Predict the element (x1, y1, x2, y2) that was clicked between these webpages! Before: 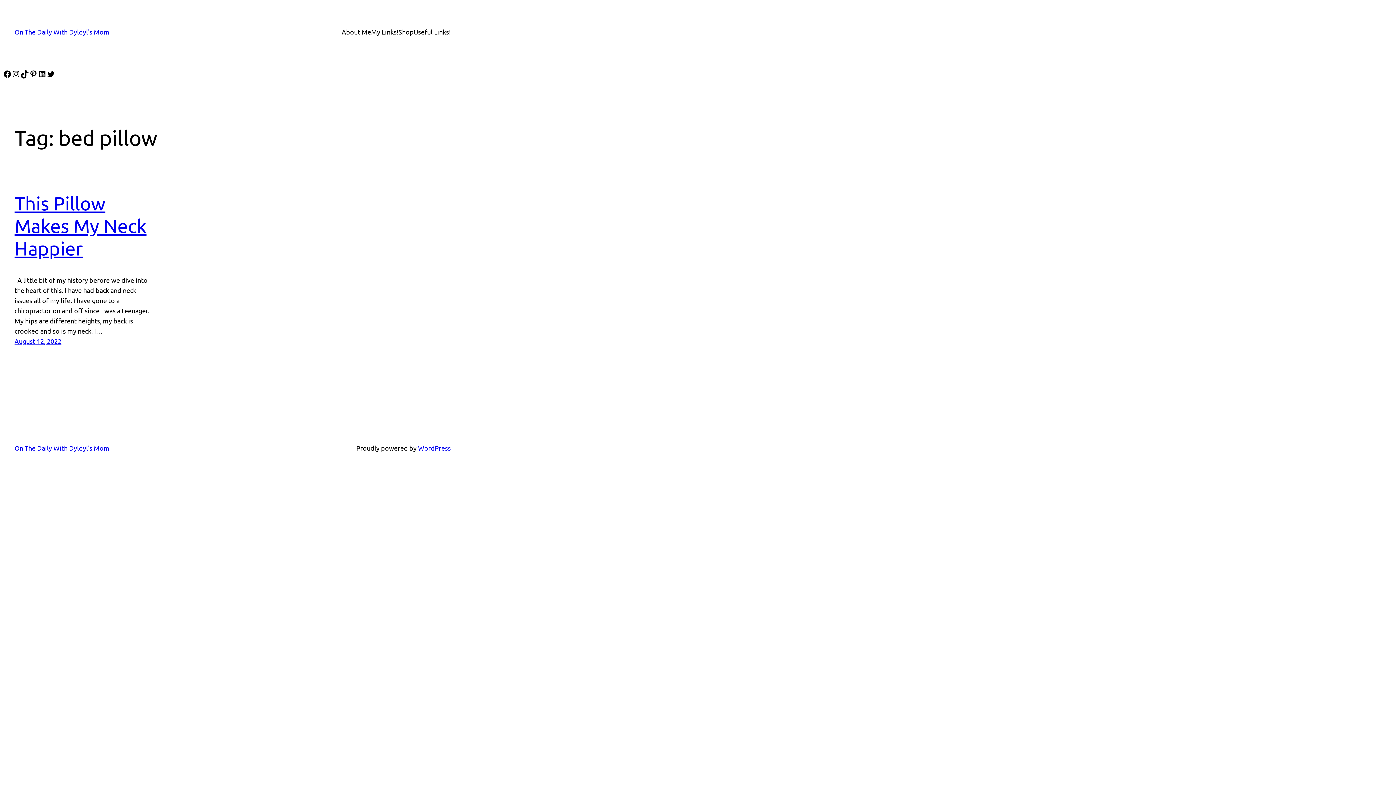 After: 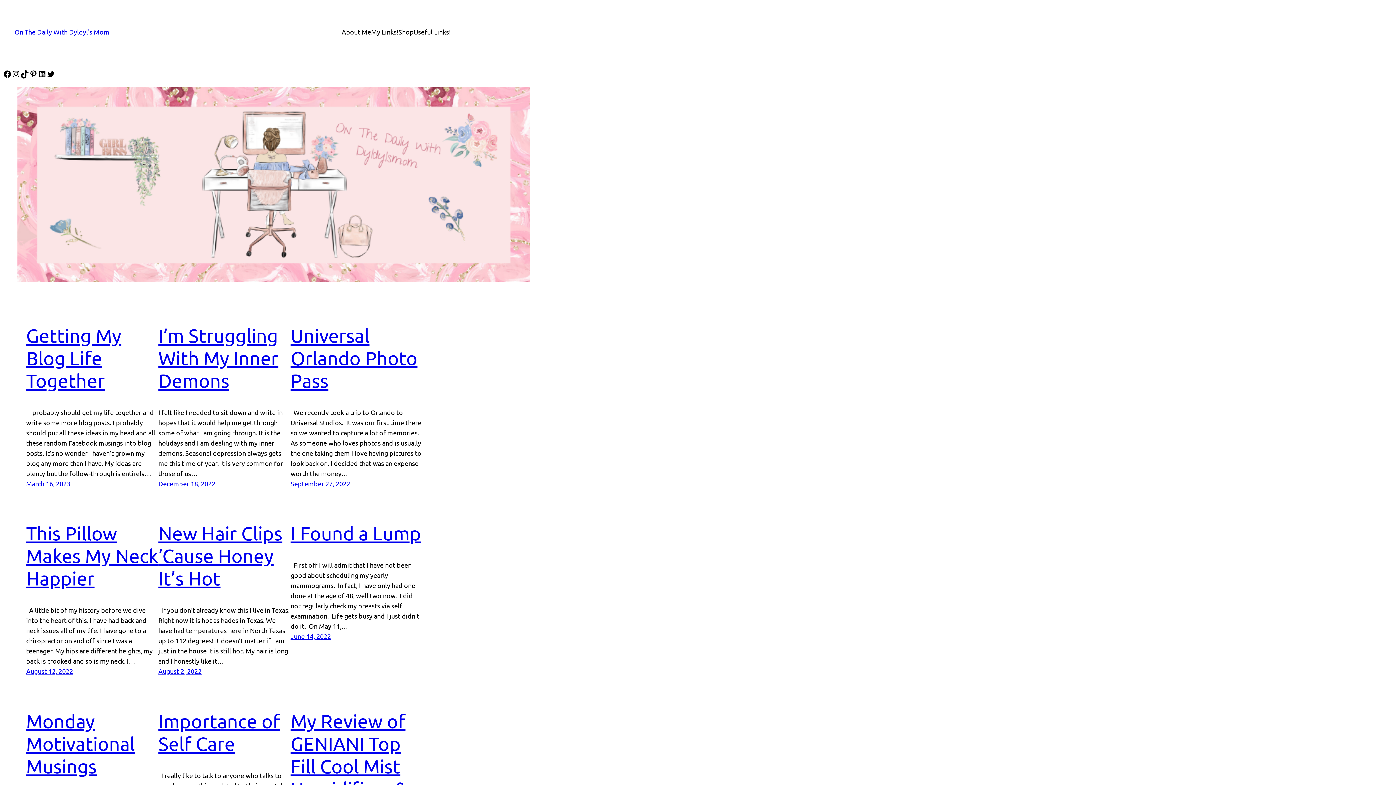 Action: label: On The Daily With Dyldyl's Mom bbox: (14, 444, 109, 452)